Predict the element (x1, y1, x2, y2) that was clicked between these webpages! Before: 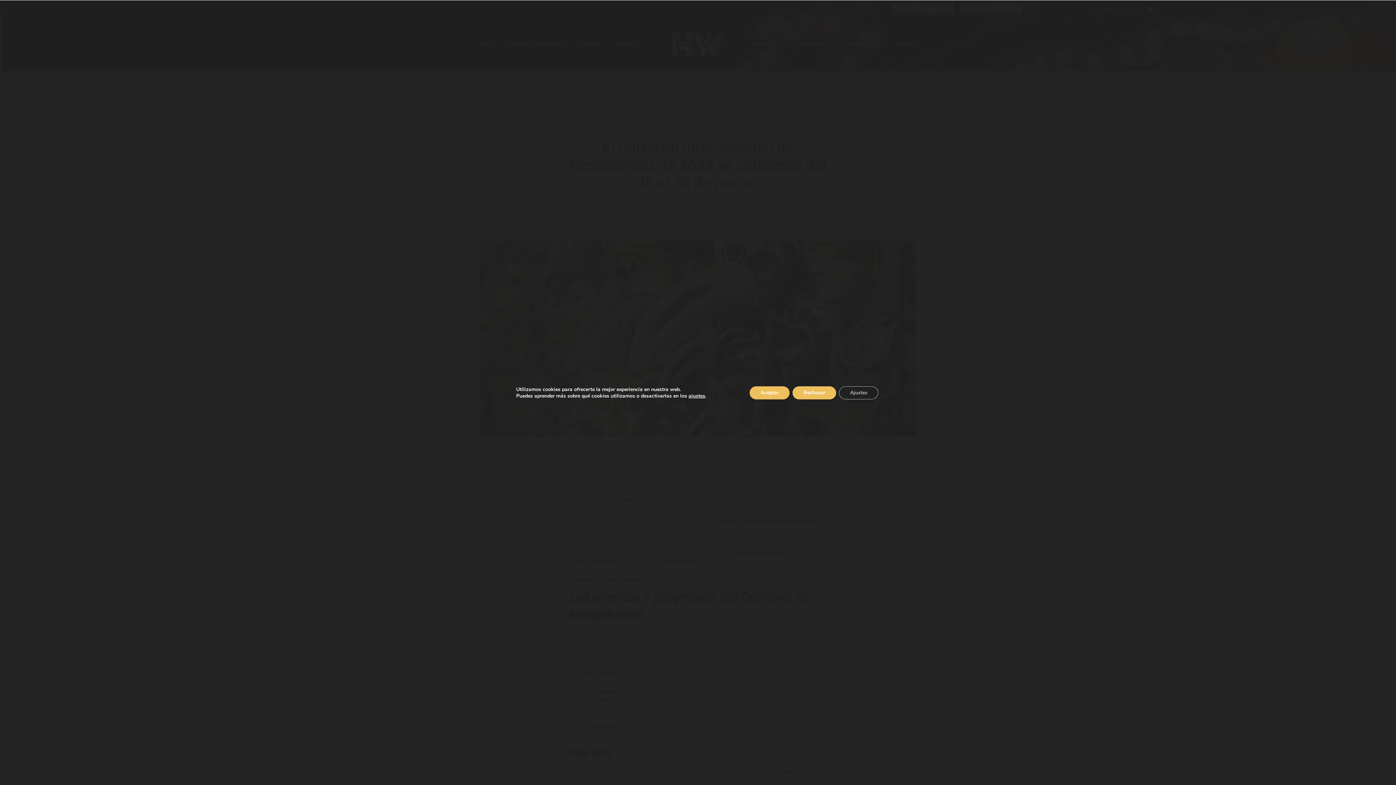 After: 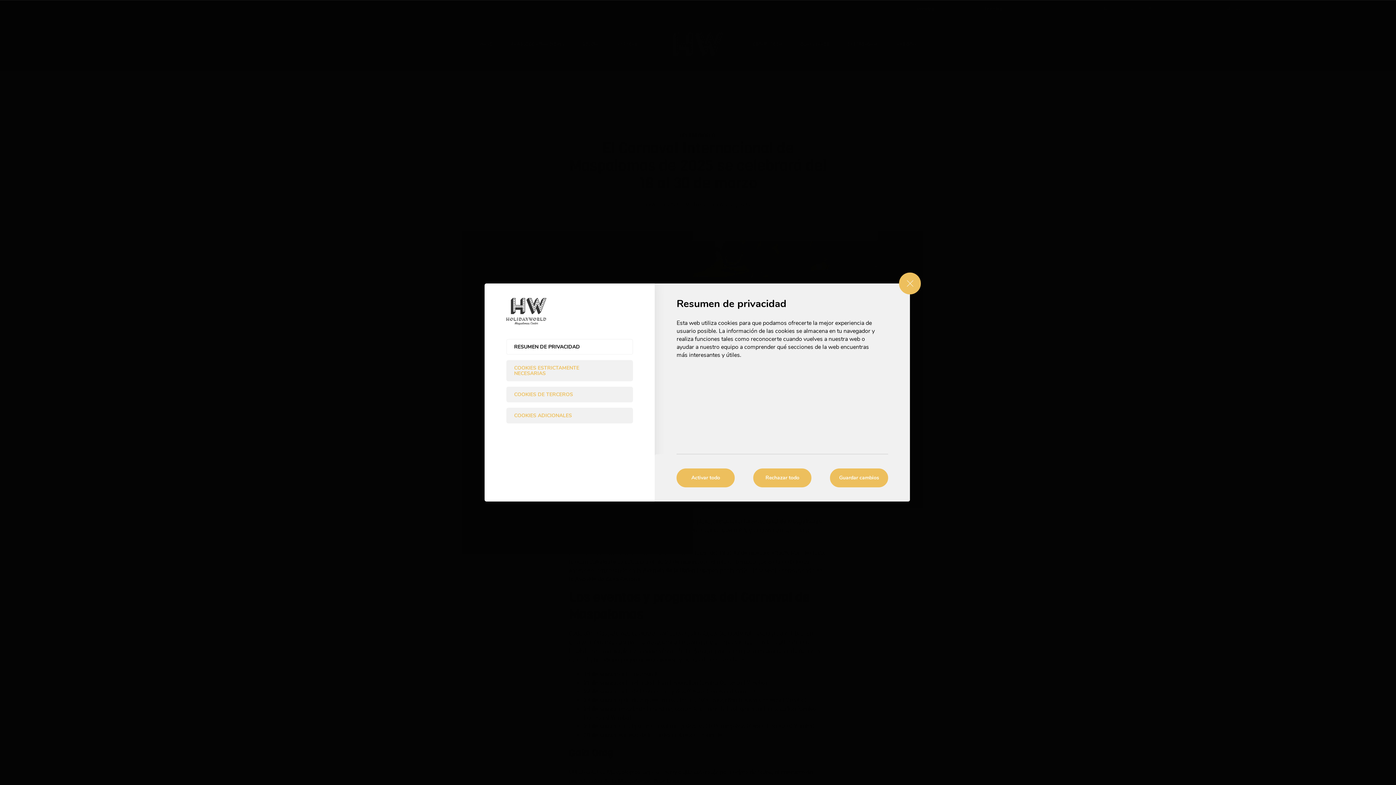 Action: bbox: (839, 386, 878, 399) label: Ajustes